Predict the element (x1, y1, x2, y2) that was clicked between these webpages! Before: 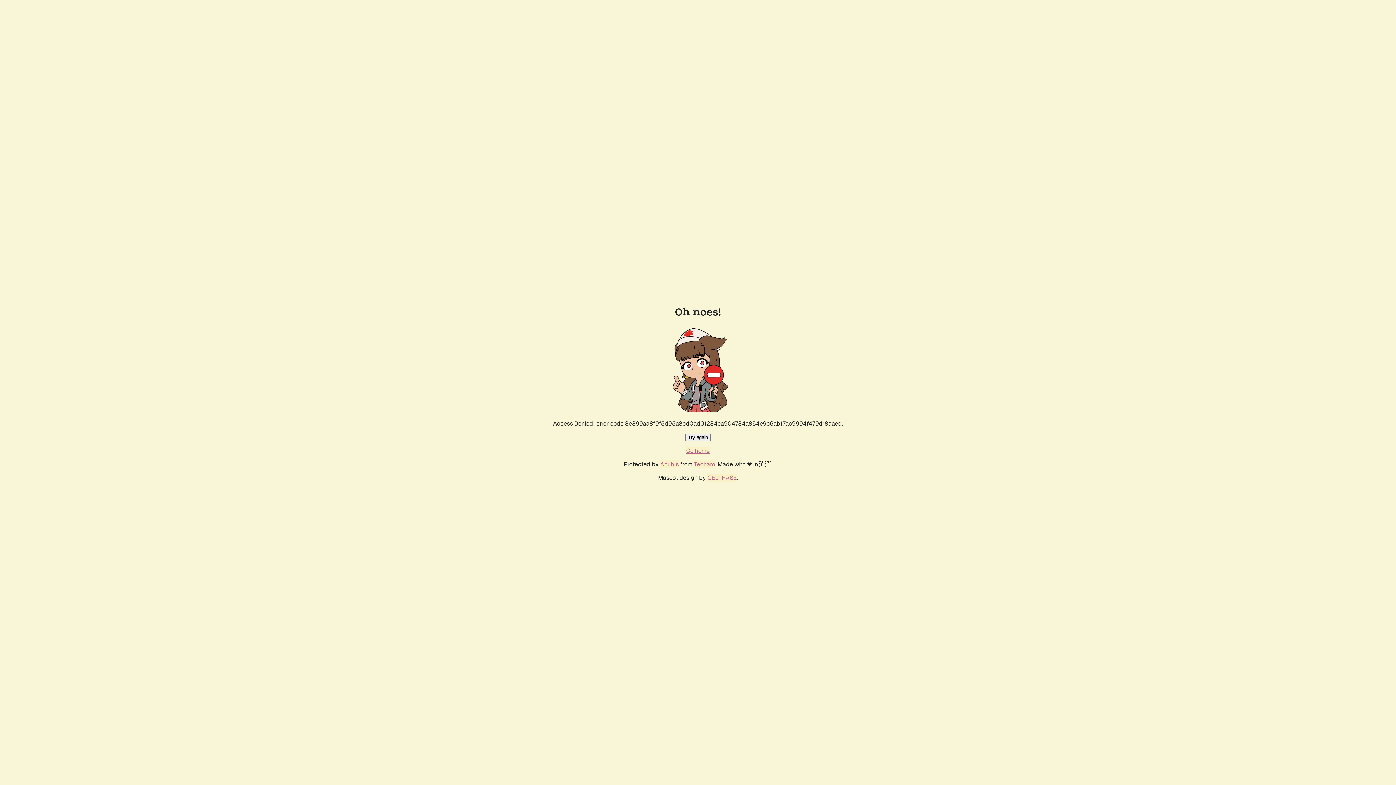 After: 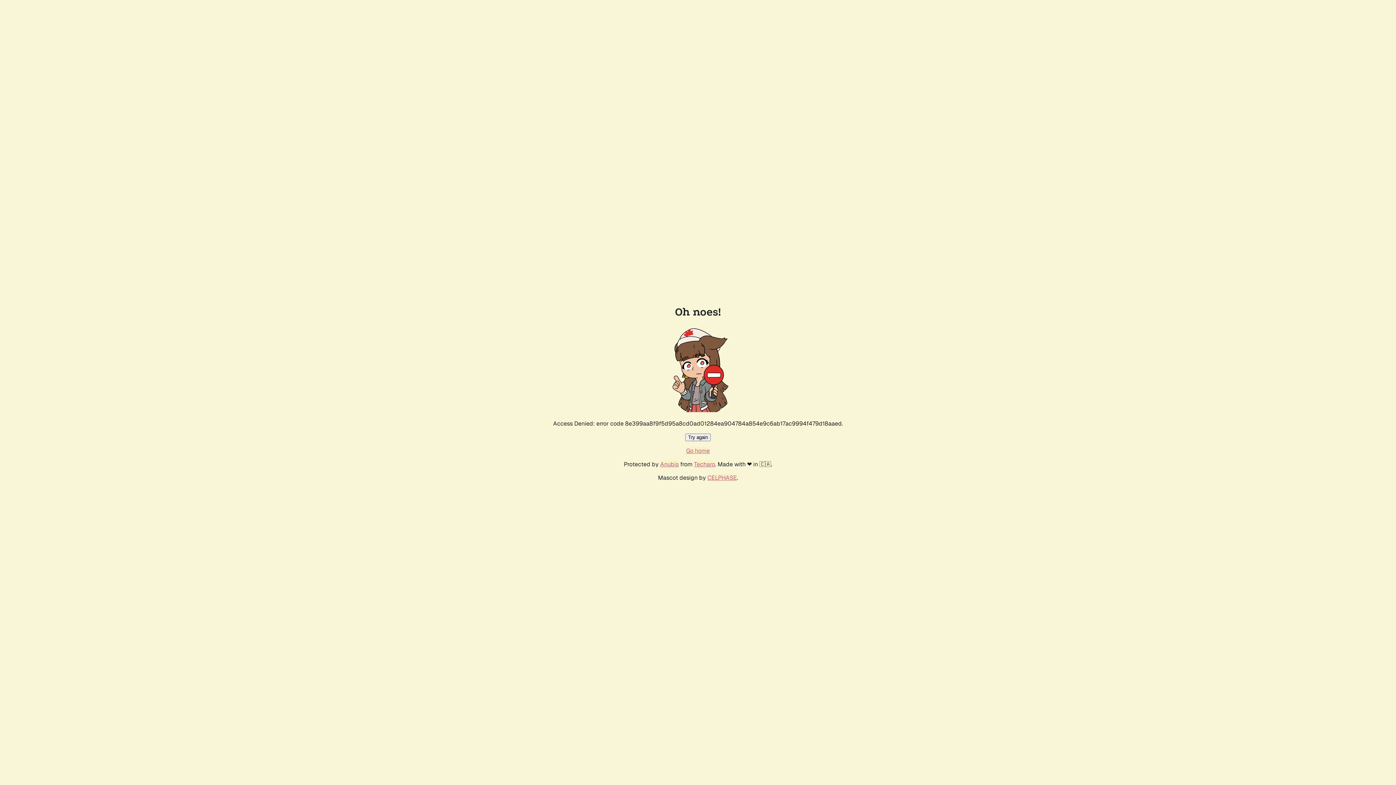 Action: bbox: (685, 433, 710, 441) label: Try again